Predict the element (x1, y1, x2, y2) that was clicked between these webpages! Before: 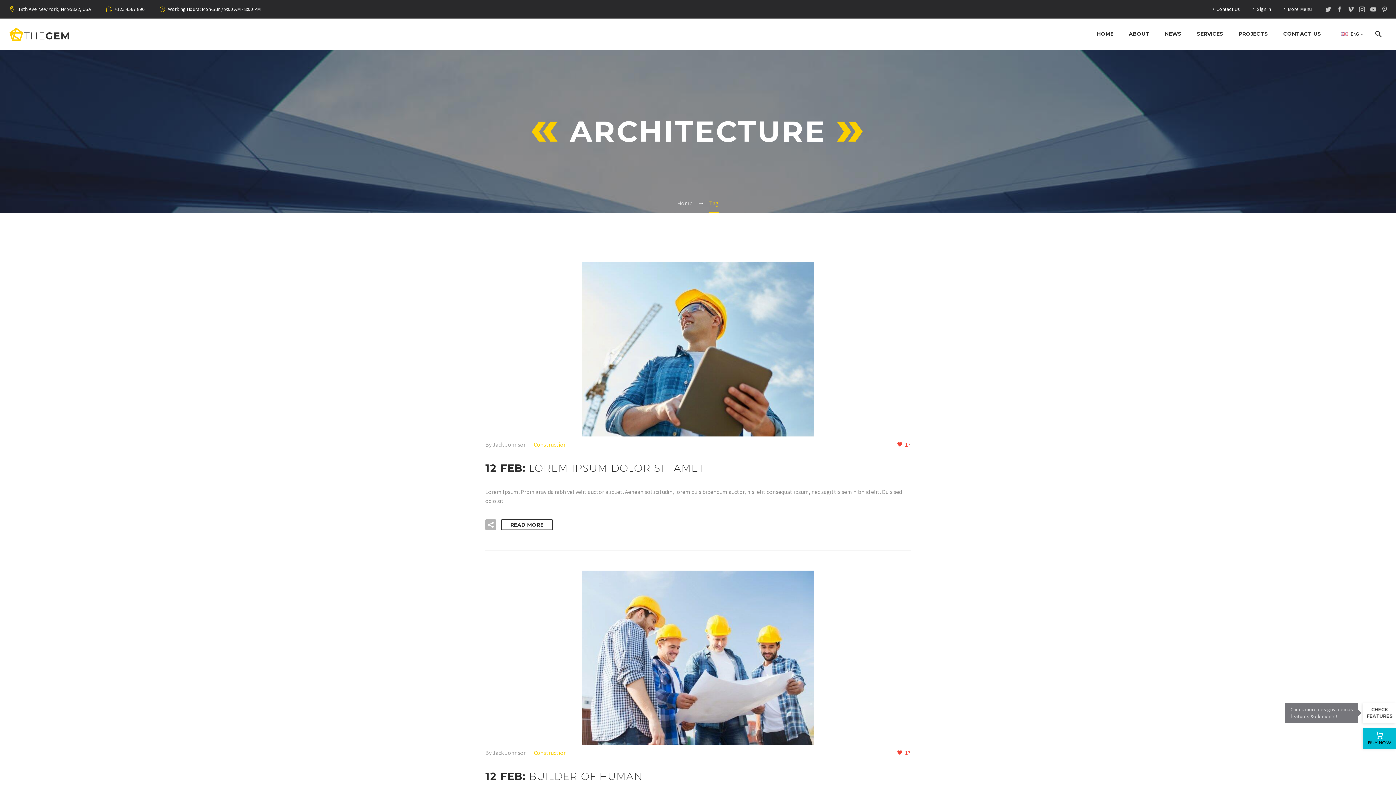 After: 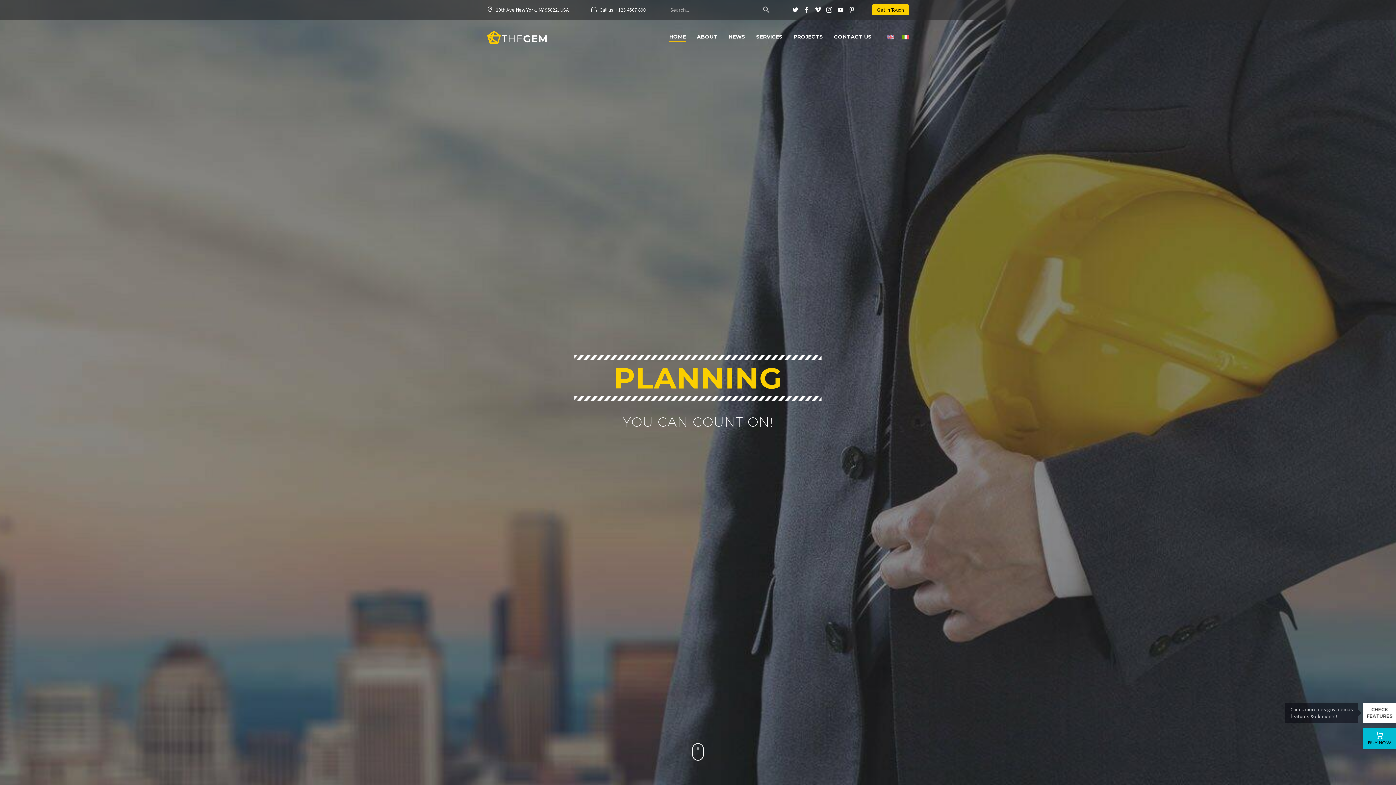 Action: label: HOME bbox: (1091, 28, 1119, 39)